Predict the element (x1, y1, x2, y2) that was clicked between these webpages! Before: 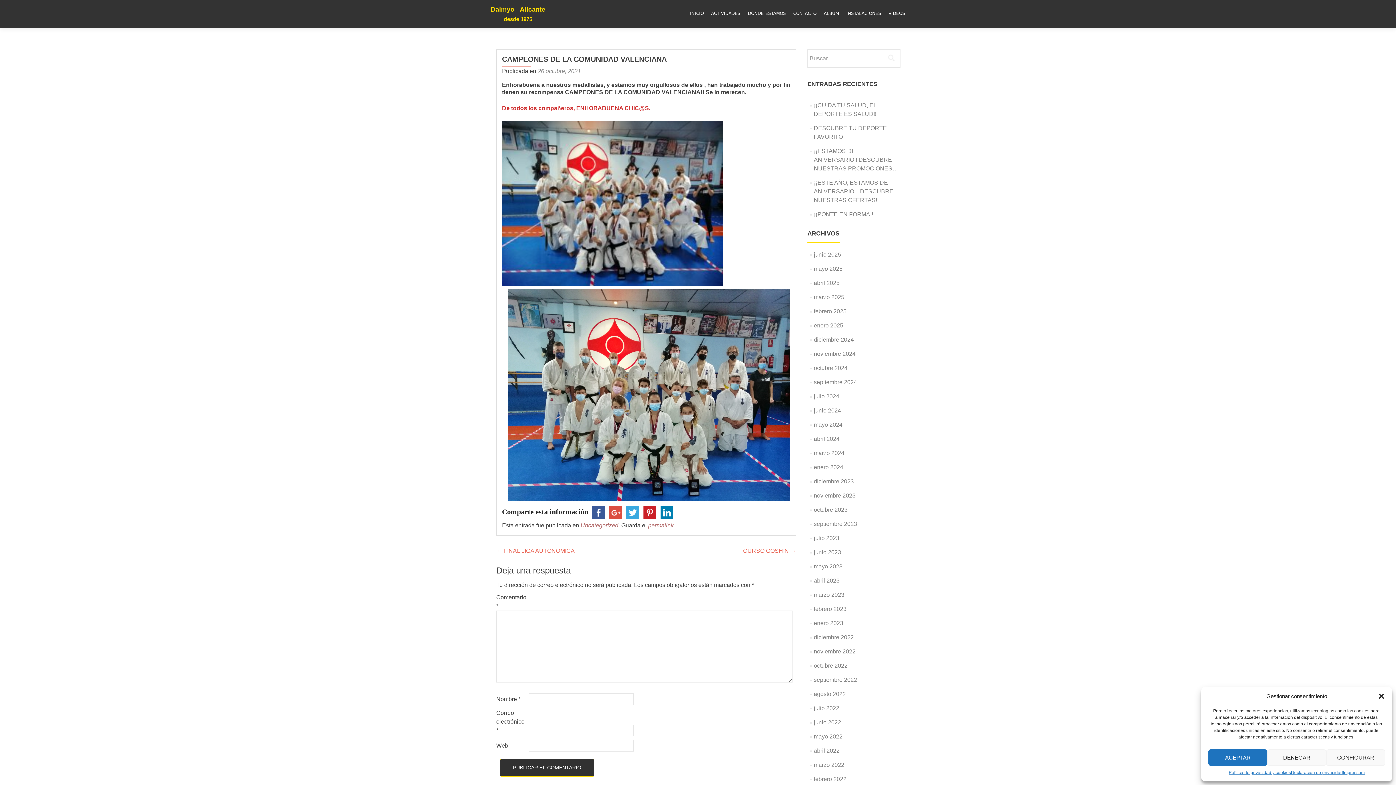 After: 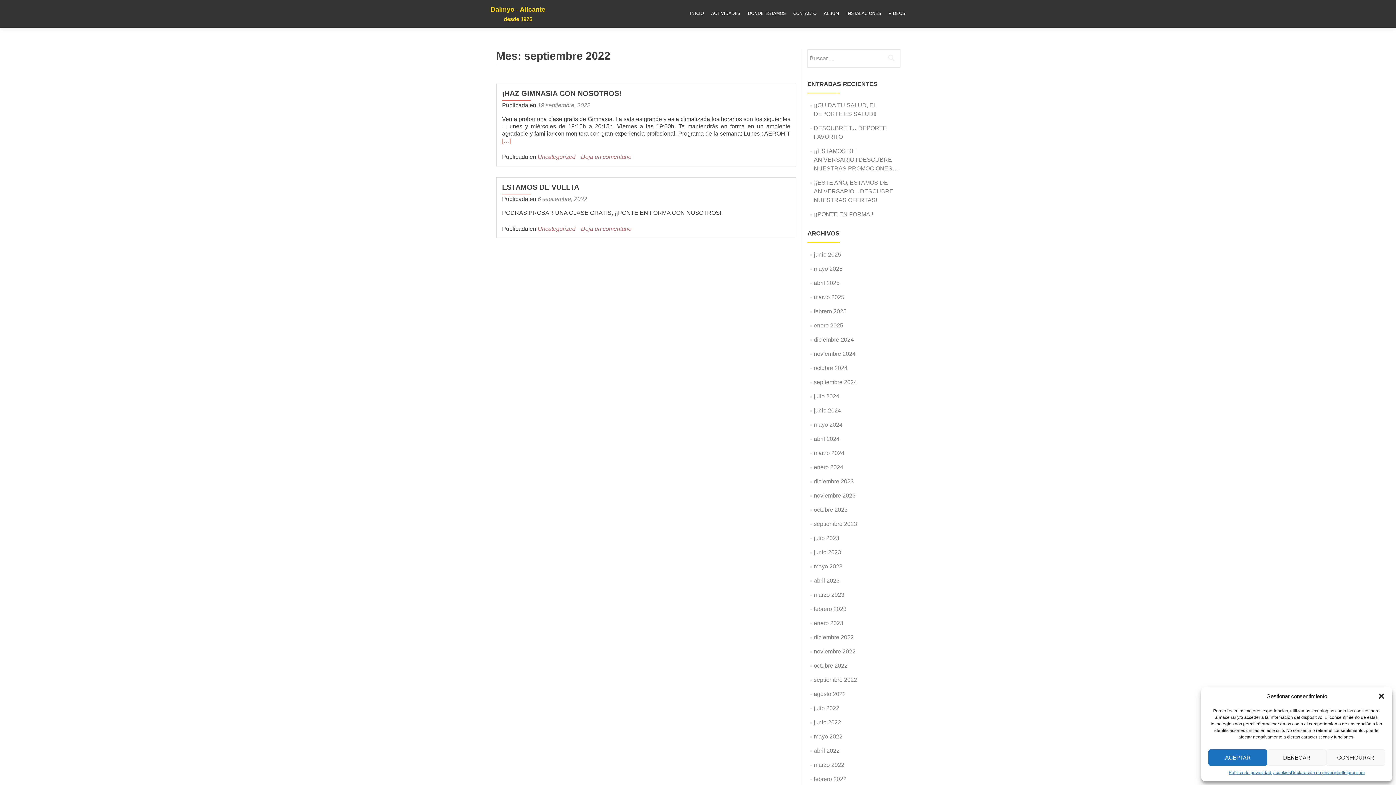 Action: bbox: (814, 677, 857, 683) label: septiembre 2022